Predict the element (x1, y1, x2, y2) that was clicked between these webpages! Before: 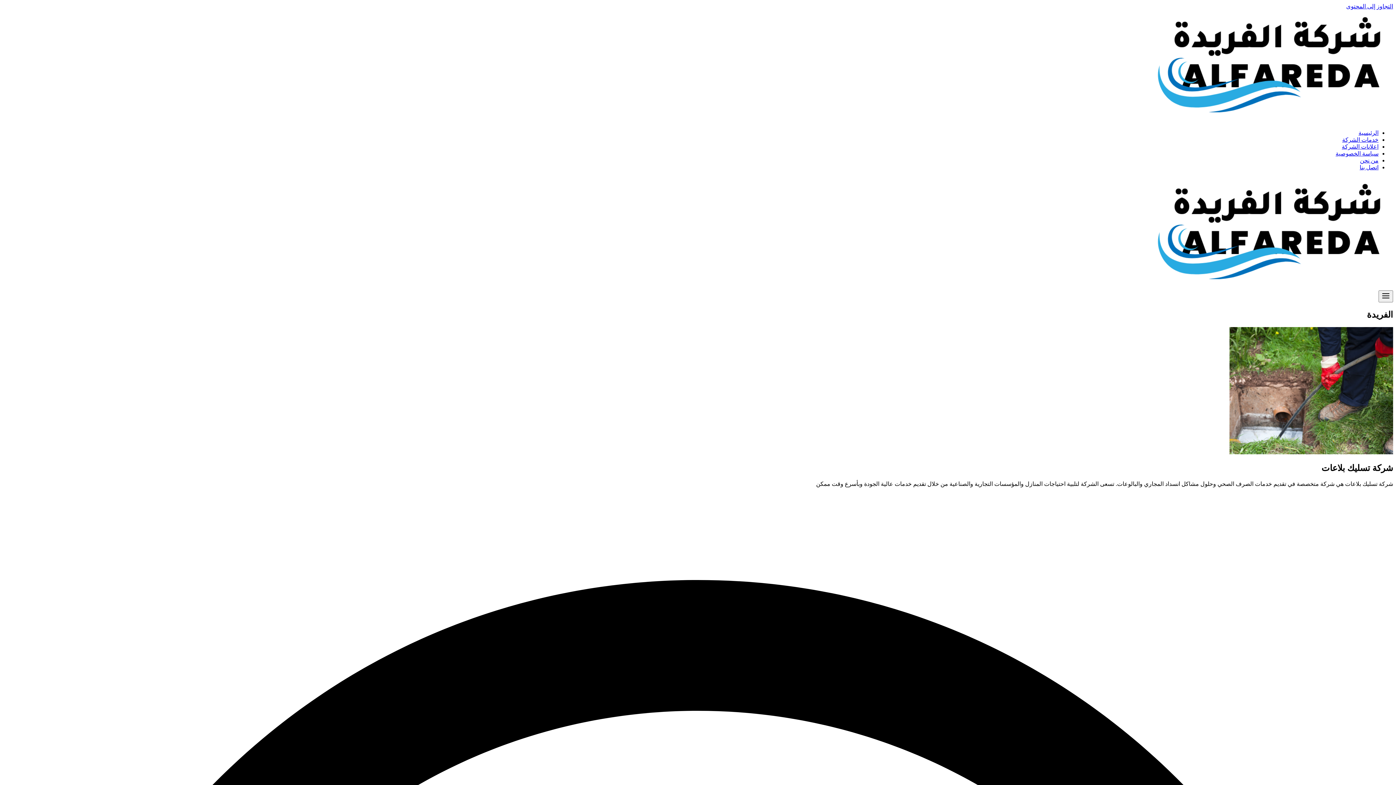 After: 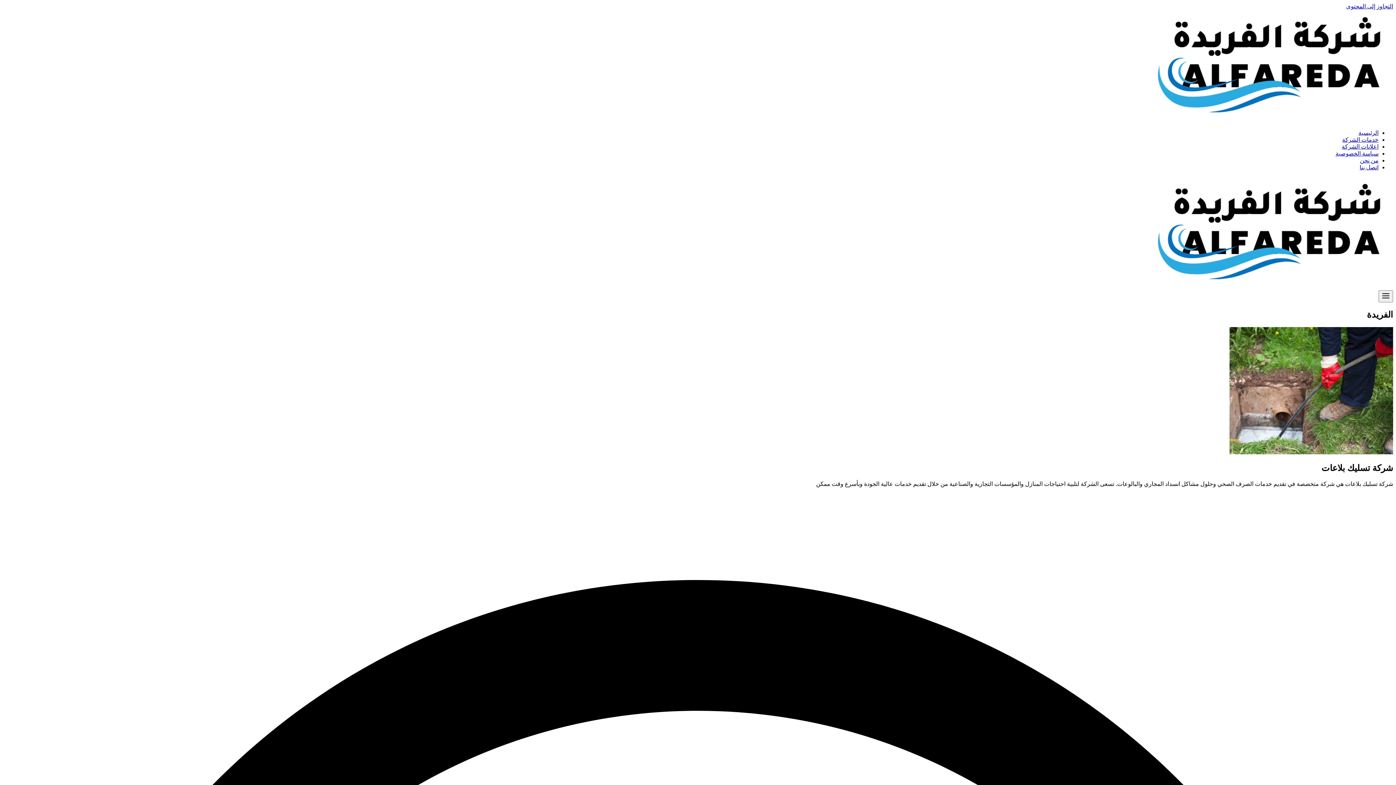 Action: label: الرئيسية bbox: (1358, 129, 1378, 136)